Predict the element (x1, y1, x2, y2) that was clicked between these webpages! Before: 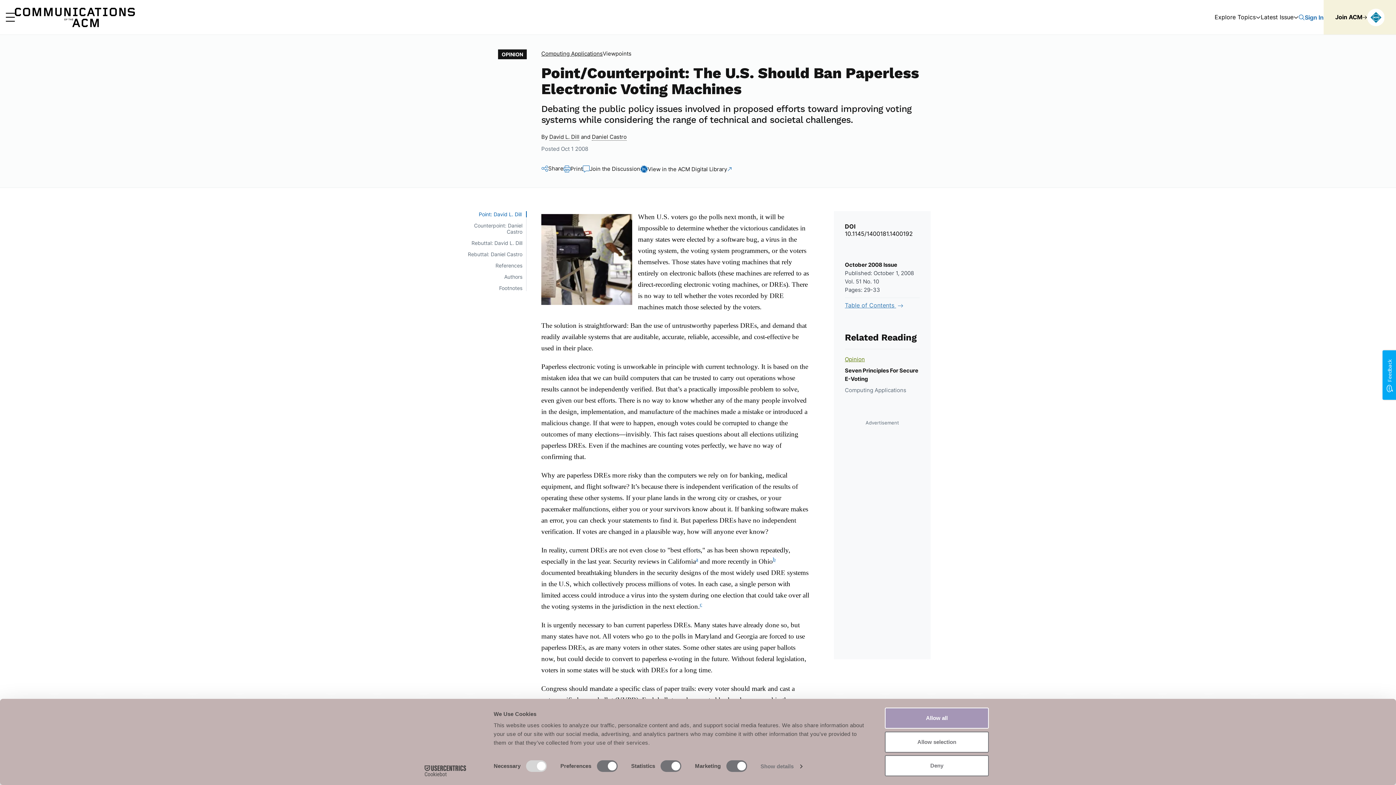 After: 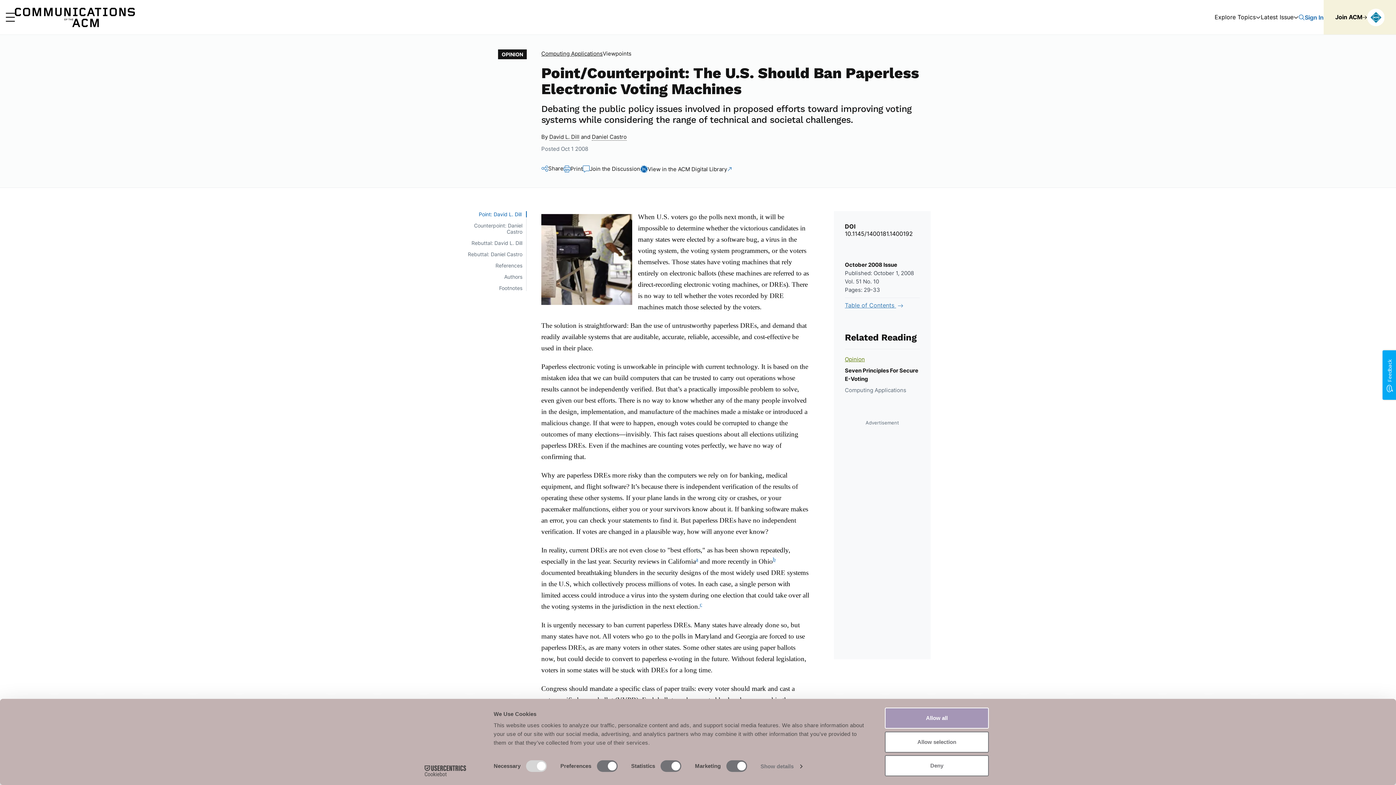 Action: bbox: (413, 765, 477, 776) label: Cookiebot - opens in a new window